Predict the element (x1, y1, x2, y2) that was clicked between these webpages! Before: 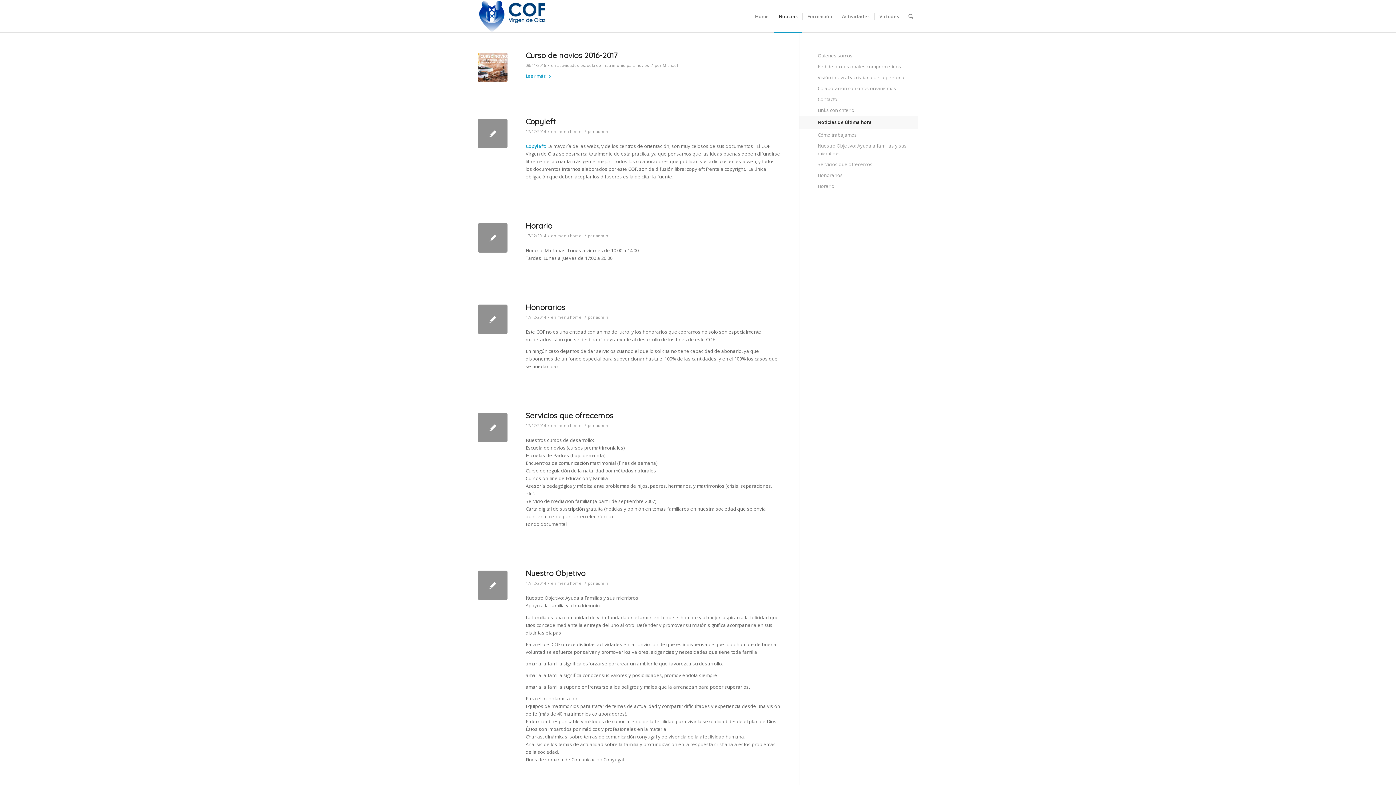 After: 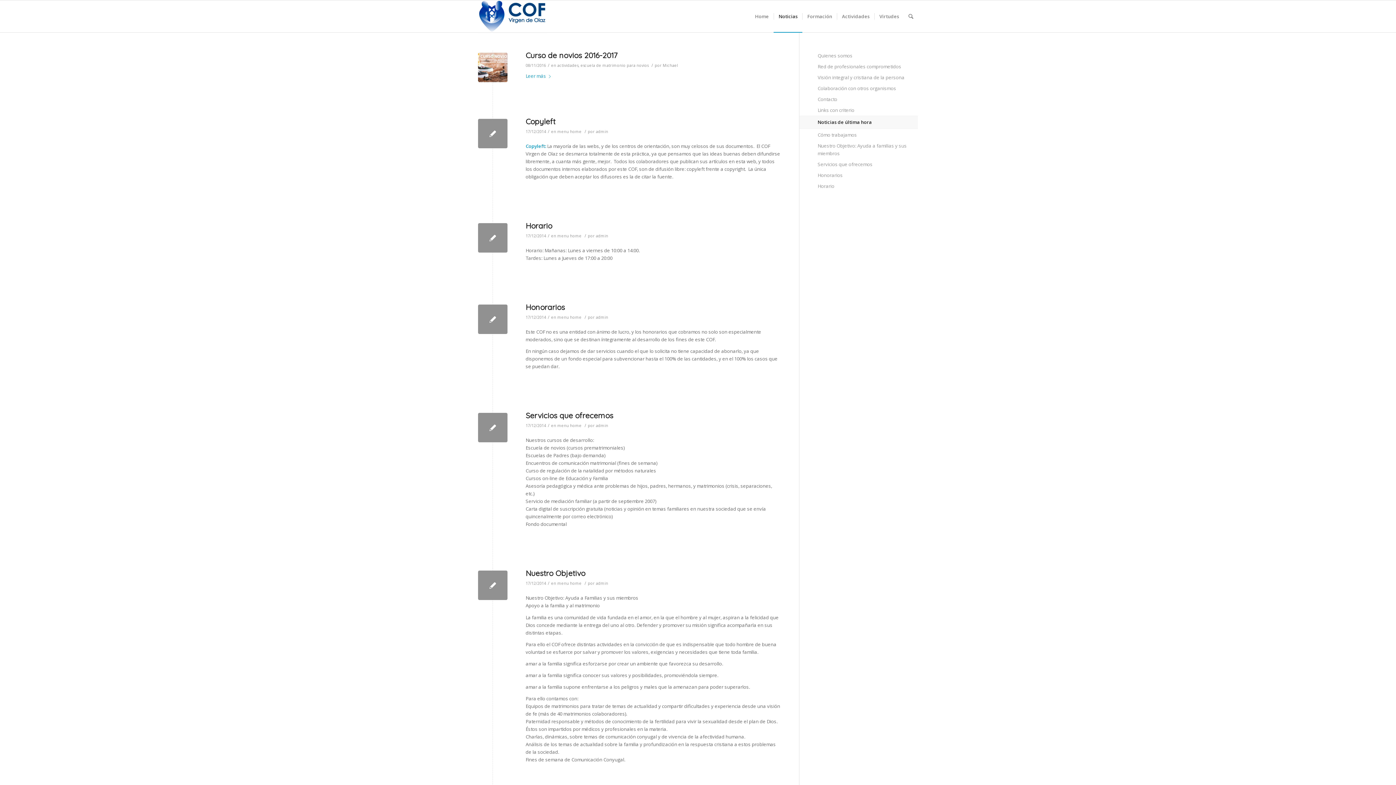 Action: bbox: (817, 116, 918, 128) label: Noticias de última hora